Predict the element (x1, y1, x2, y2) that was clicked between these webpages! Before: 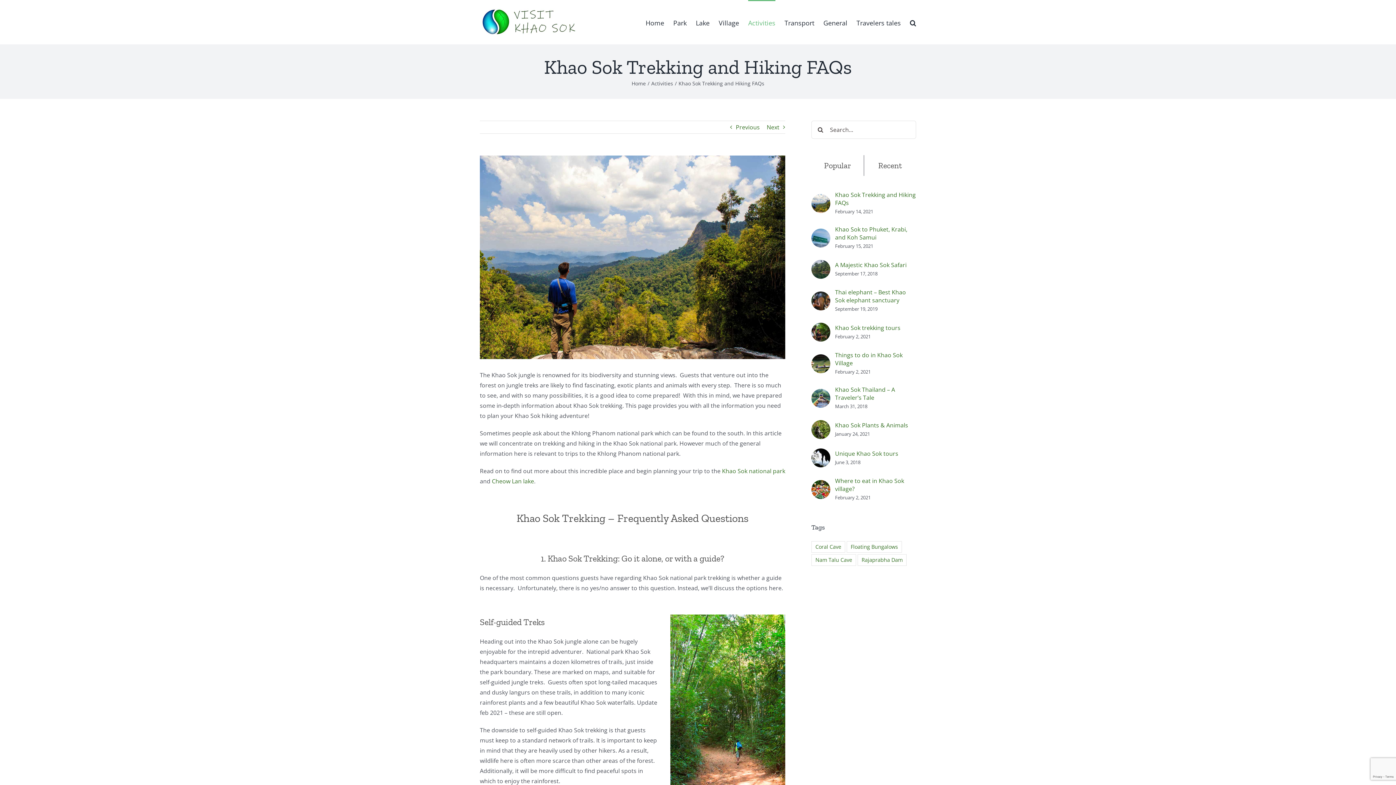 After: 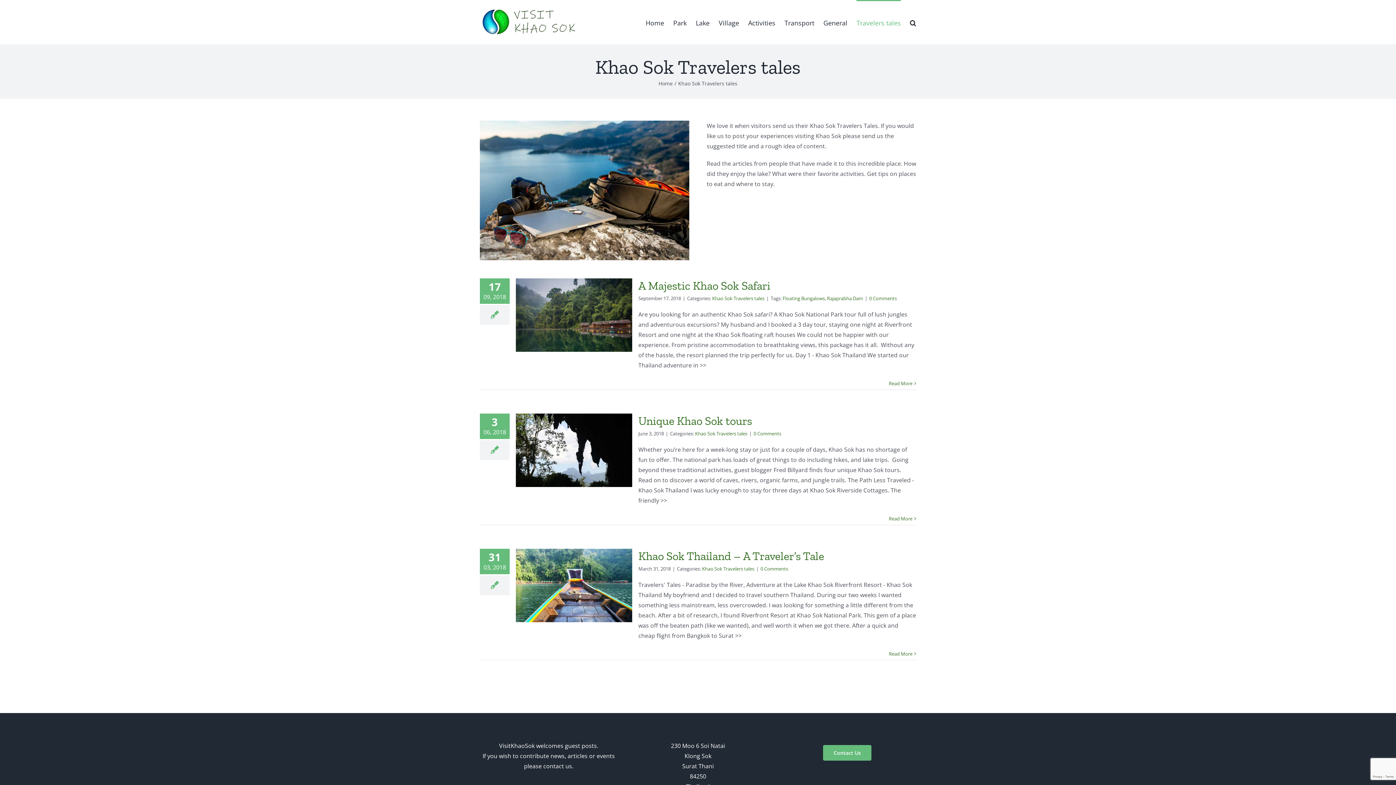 Action: bbox: (856, 0, 901, 44) label: Travelers tales